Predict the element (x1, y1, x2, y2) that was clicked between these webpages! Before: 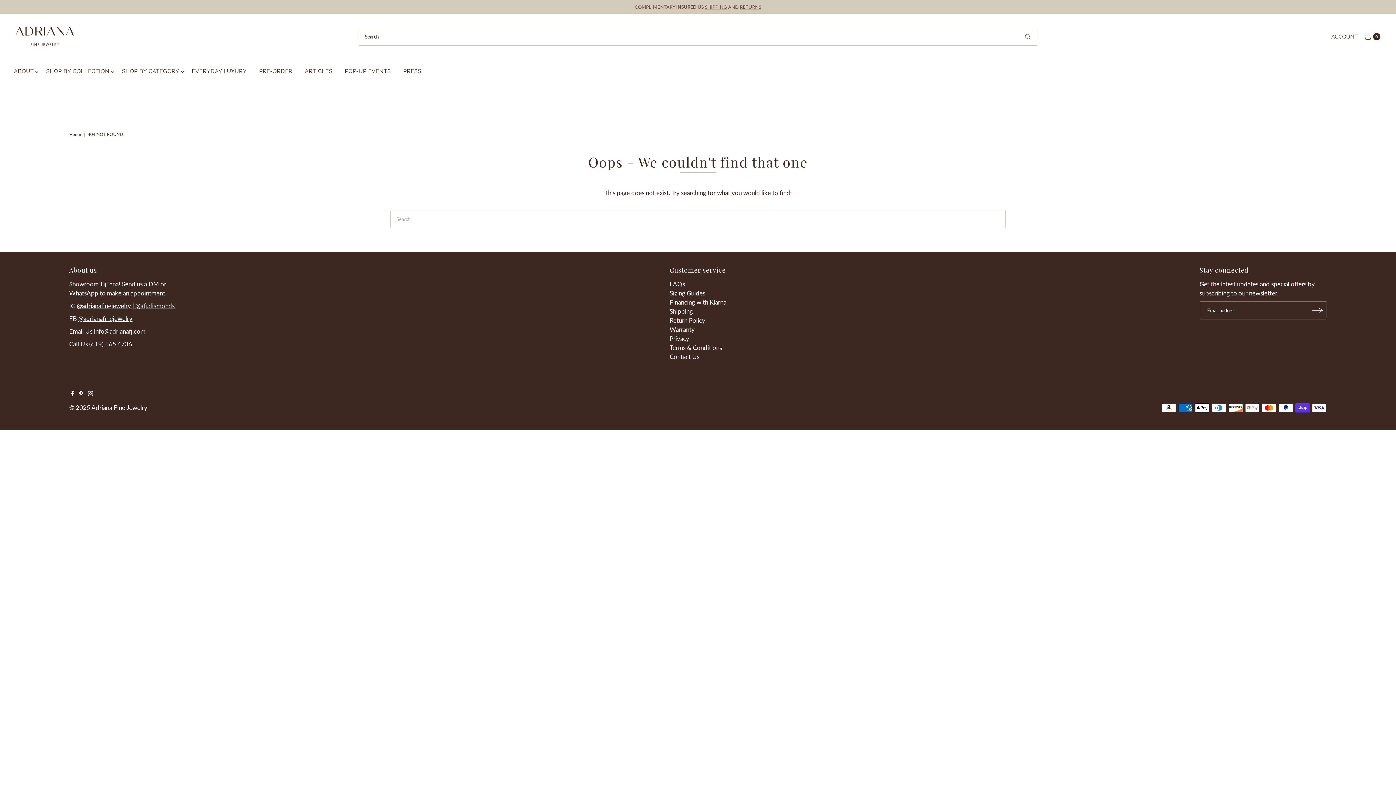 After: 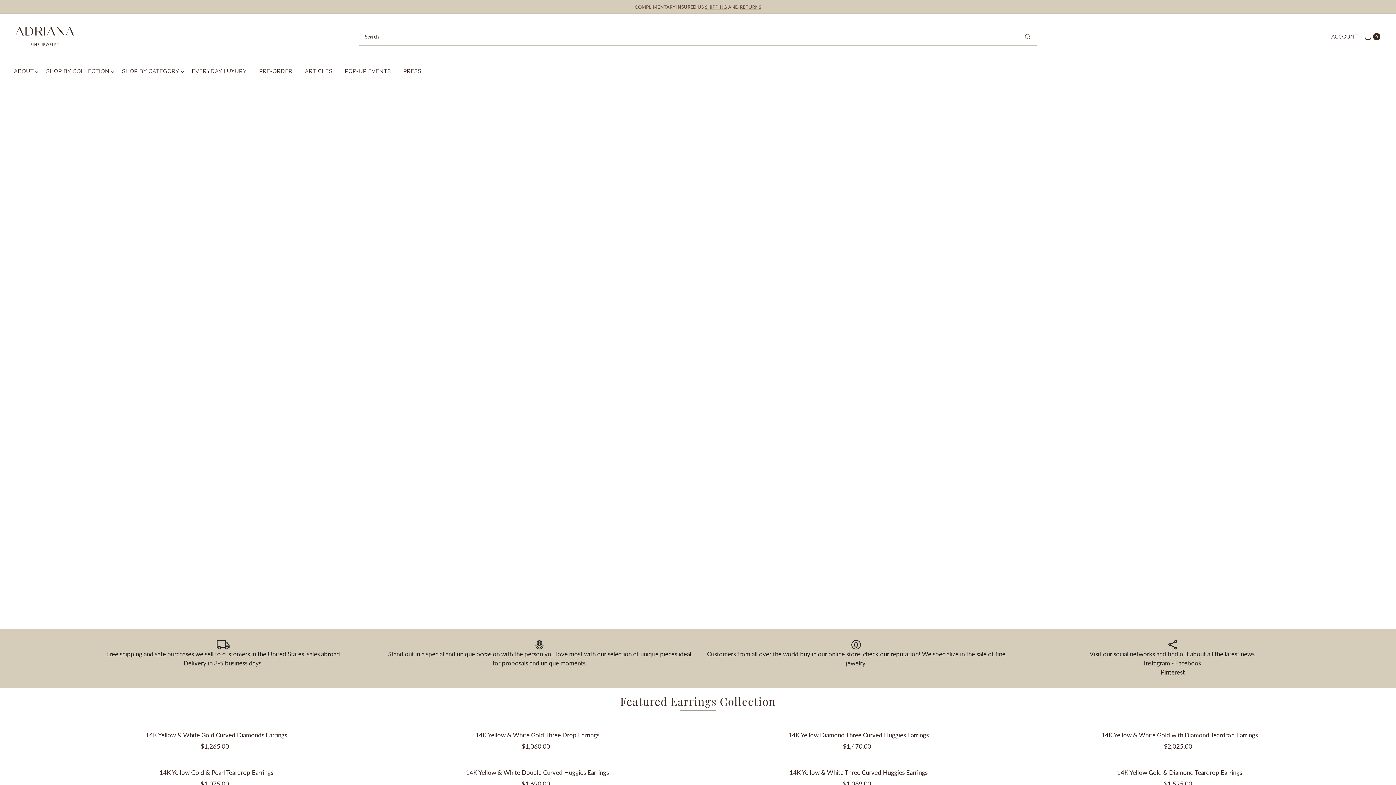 Action: label: © 2025 Adriana Fine Jewelry bbox: (69, 403, 147, 411)